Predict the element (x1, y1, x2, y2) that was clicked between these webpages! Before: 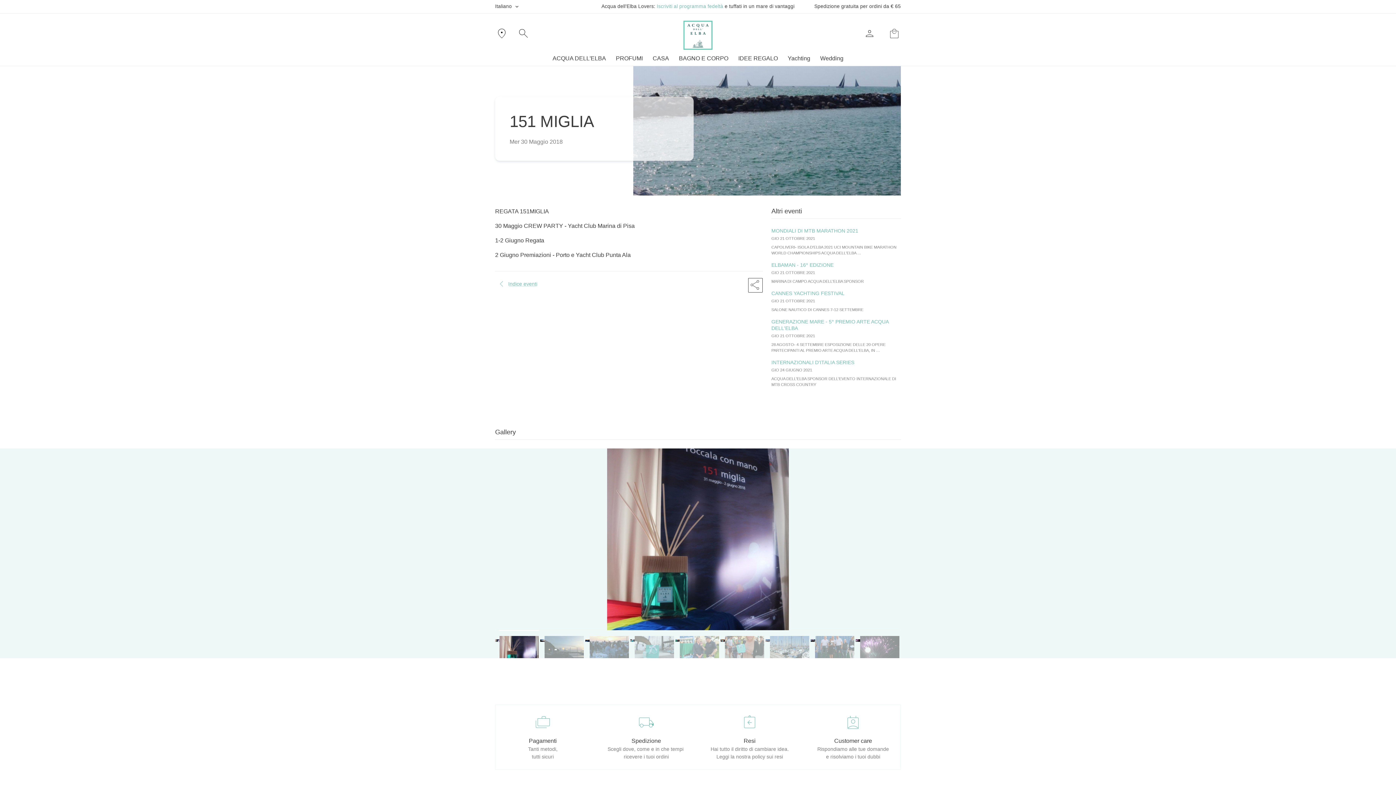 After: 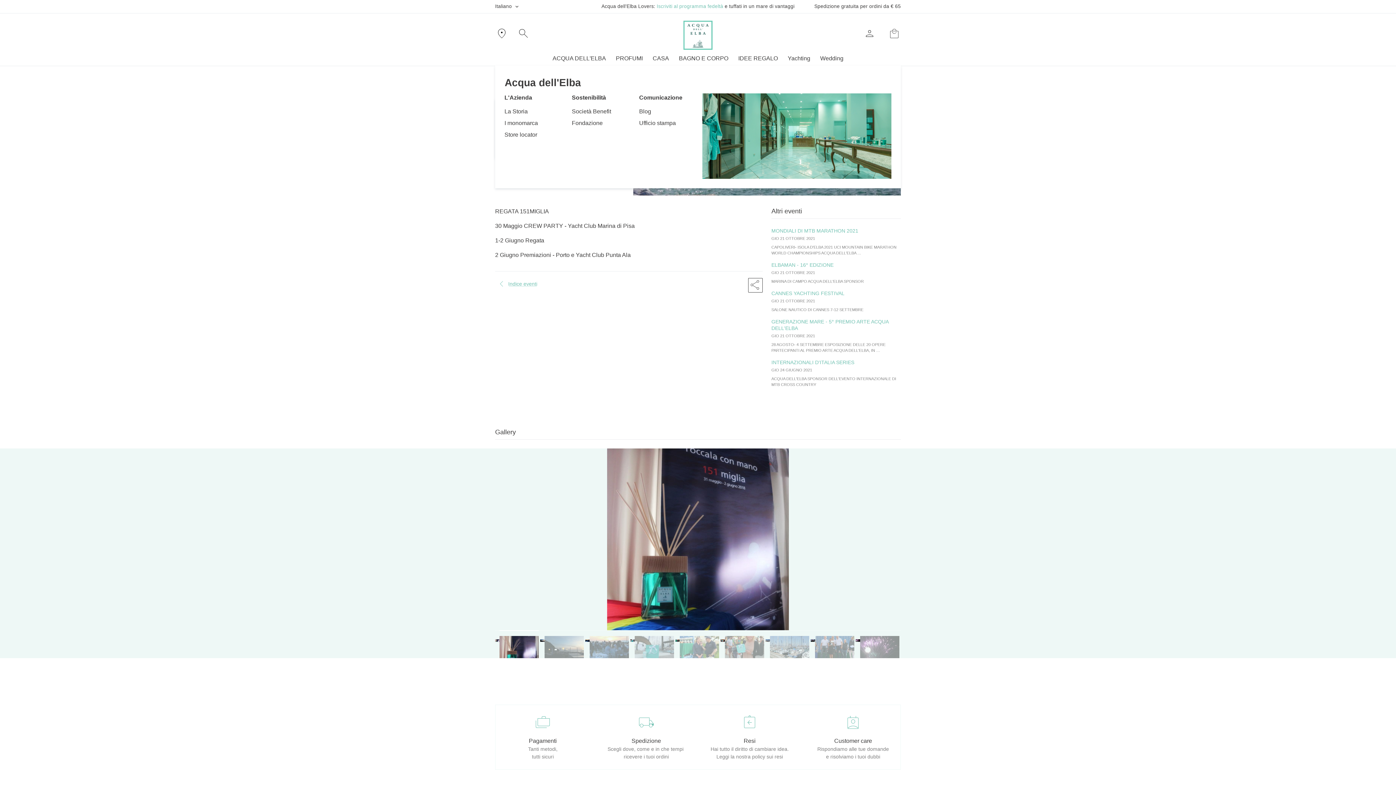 Action: label: ACQUA DELL'ELBA bbox: (552, 51, 609, 65)